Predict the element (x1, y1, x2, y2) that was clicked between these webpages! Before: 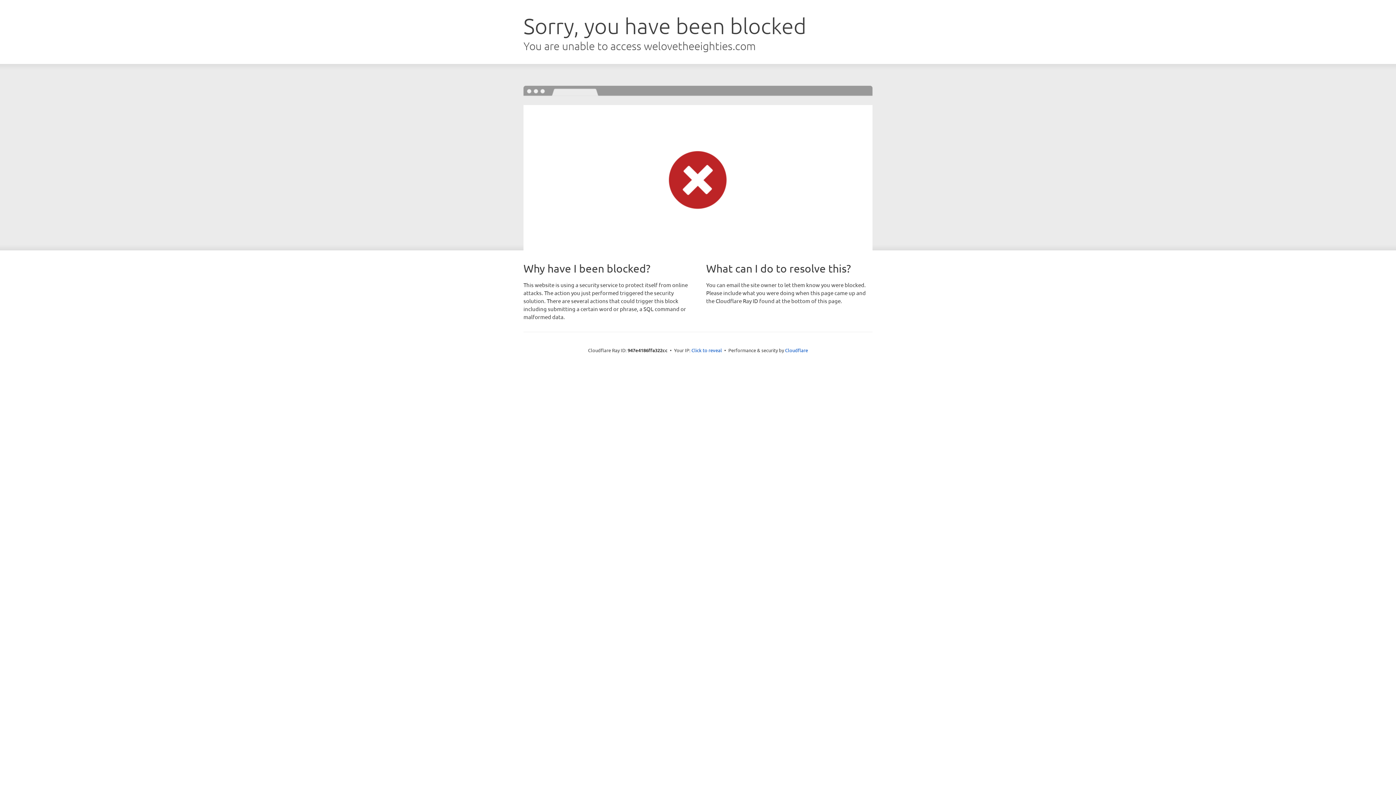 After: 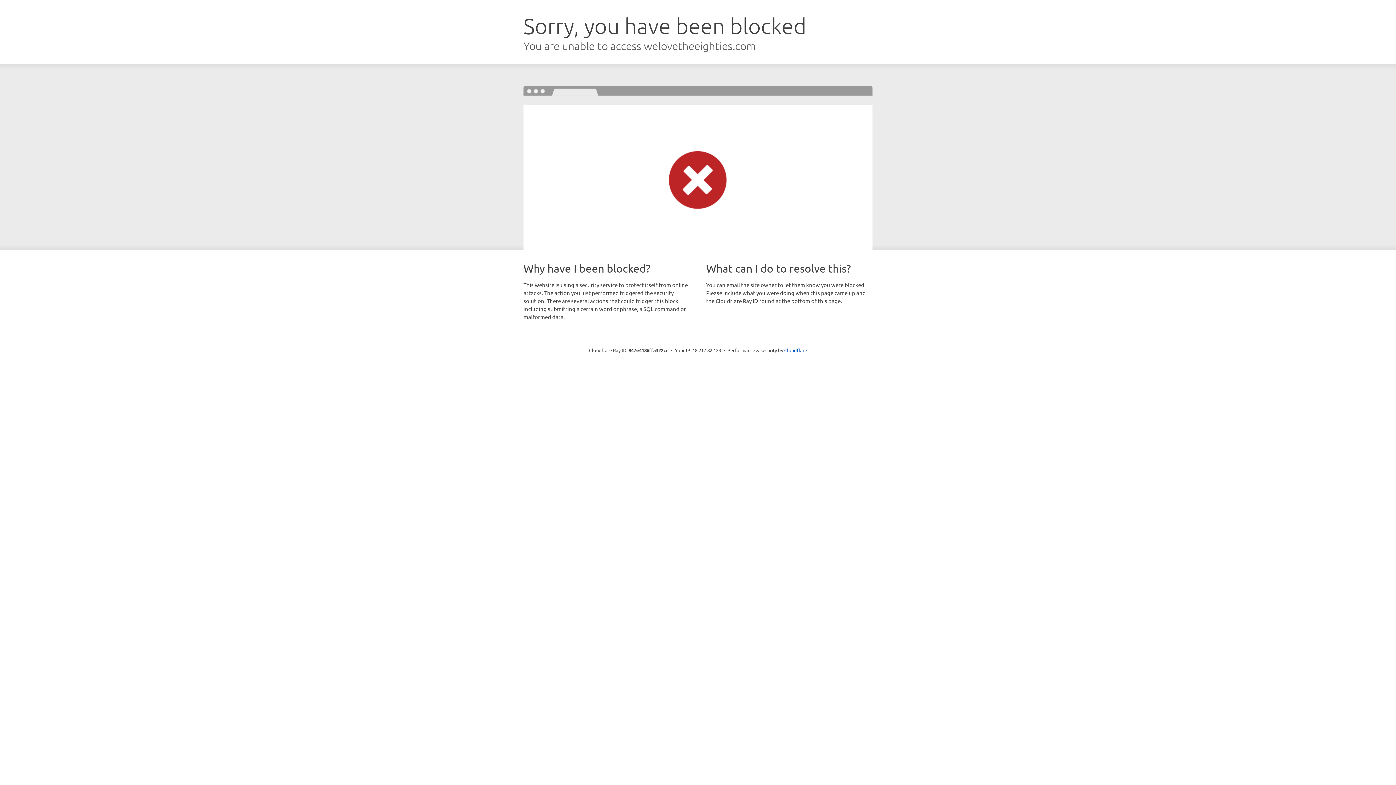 Action: bbox: (691, 346, 722, 353) label: Click to reveal